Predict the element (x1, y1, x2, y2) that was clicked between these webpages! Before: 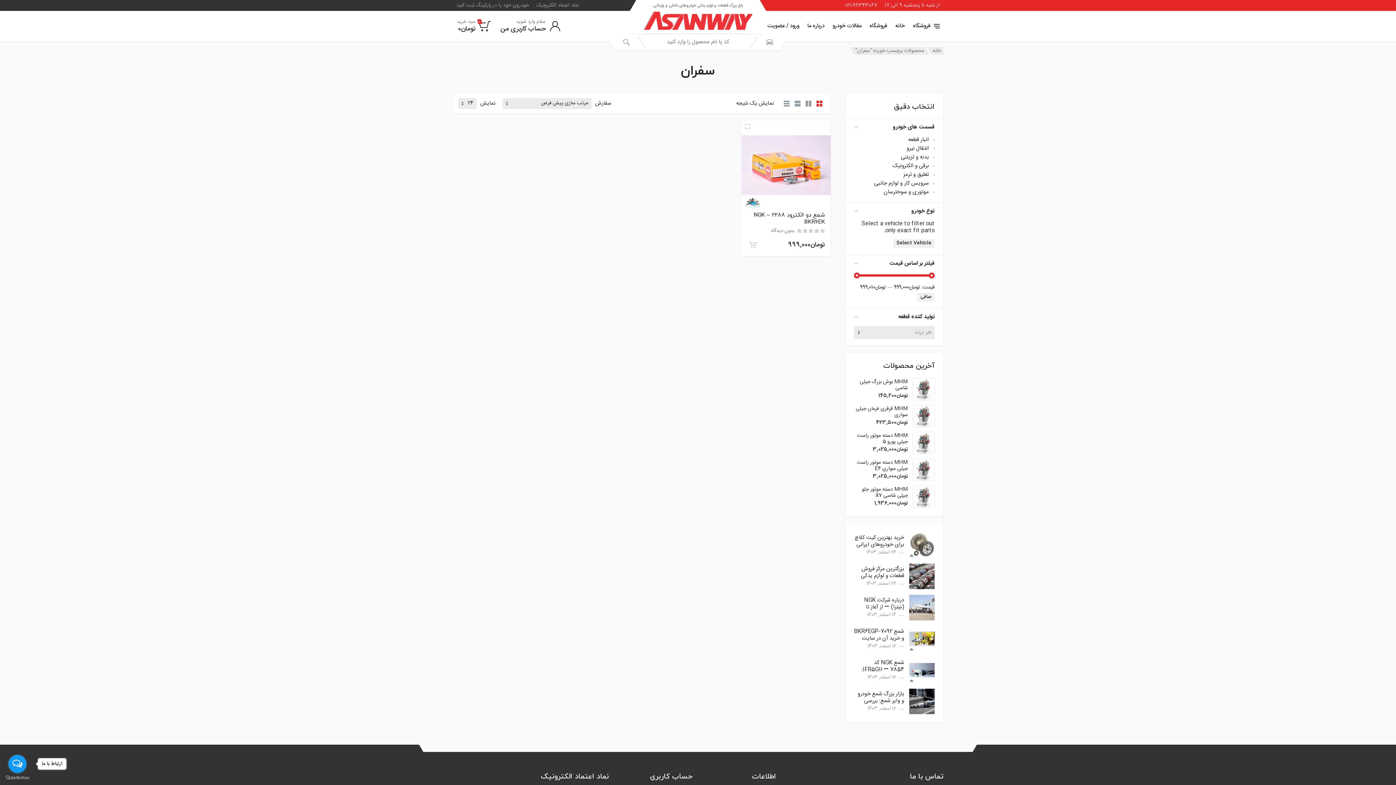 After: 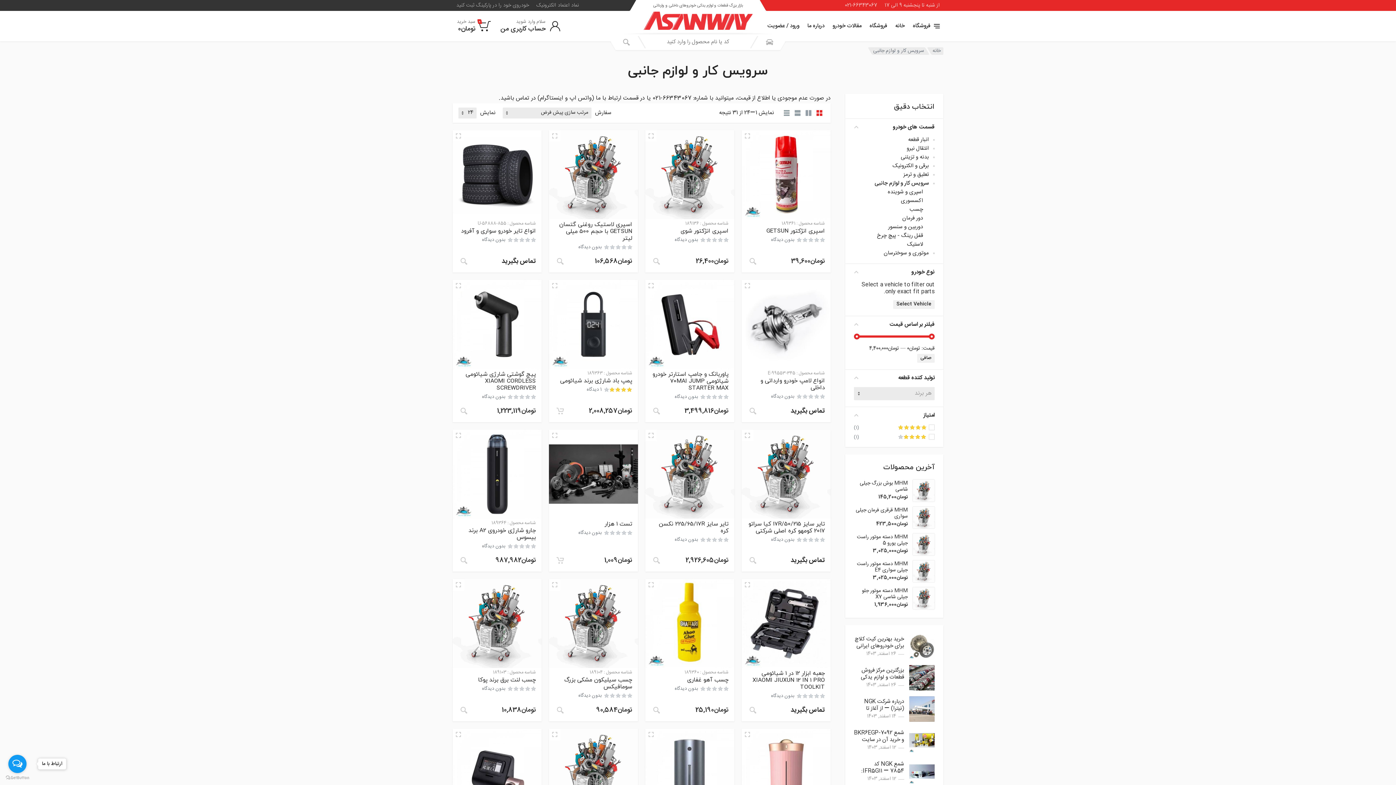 Action: bbox: (874, 178, 929, 187) label: سرویس کار و لوازم جانبی